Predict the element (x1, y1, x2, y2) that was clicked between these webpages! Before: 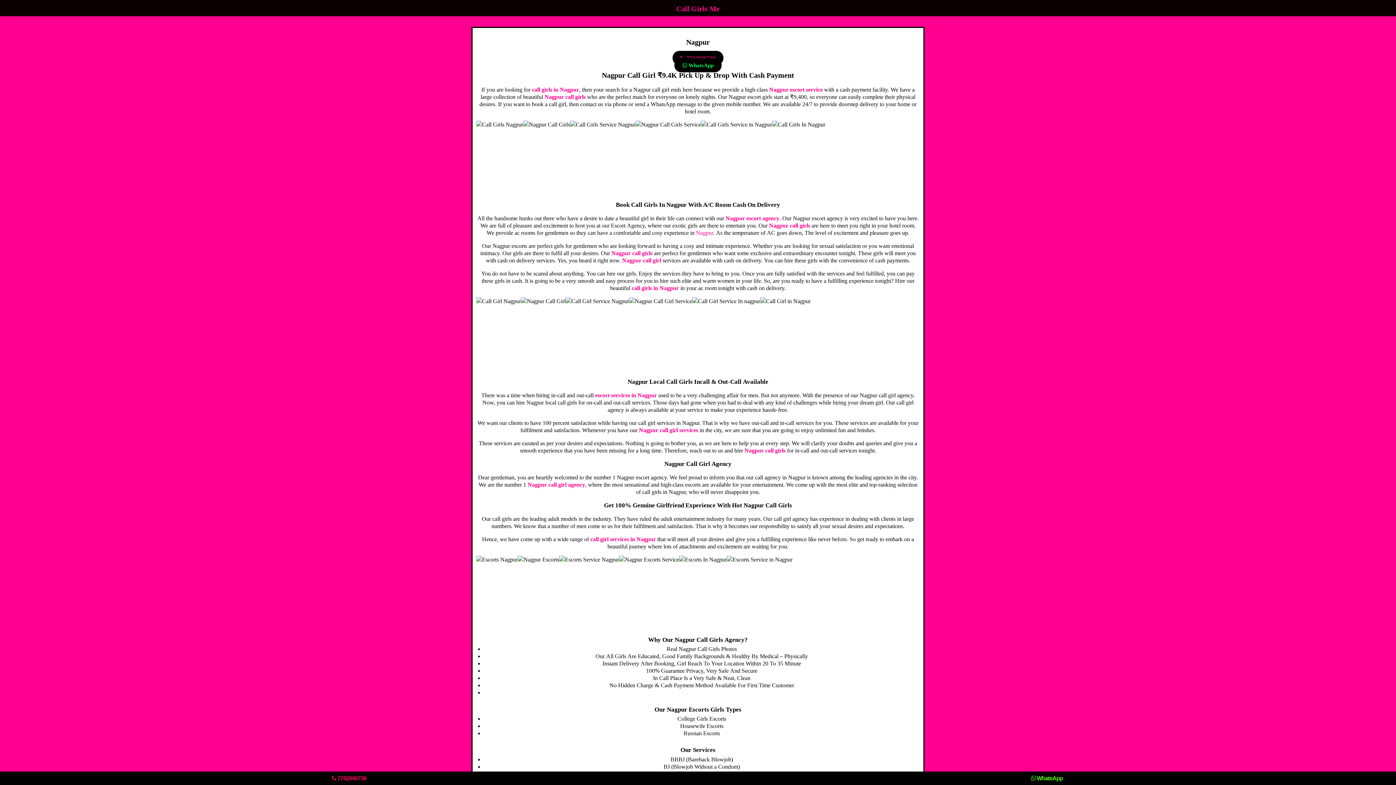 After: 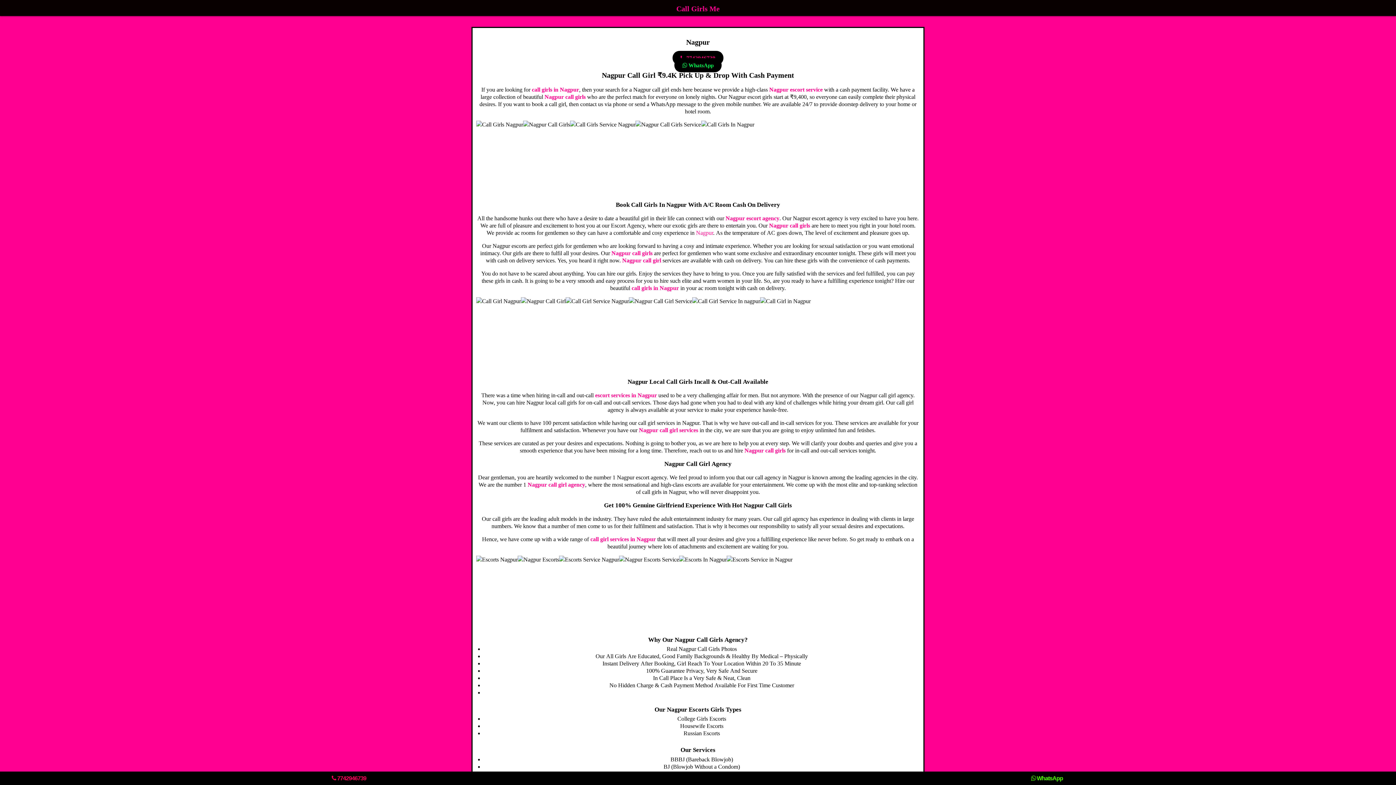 Action: label:  Nagpur call girls bbox: (767, 222, 810, 228)